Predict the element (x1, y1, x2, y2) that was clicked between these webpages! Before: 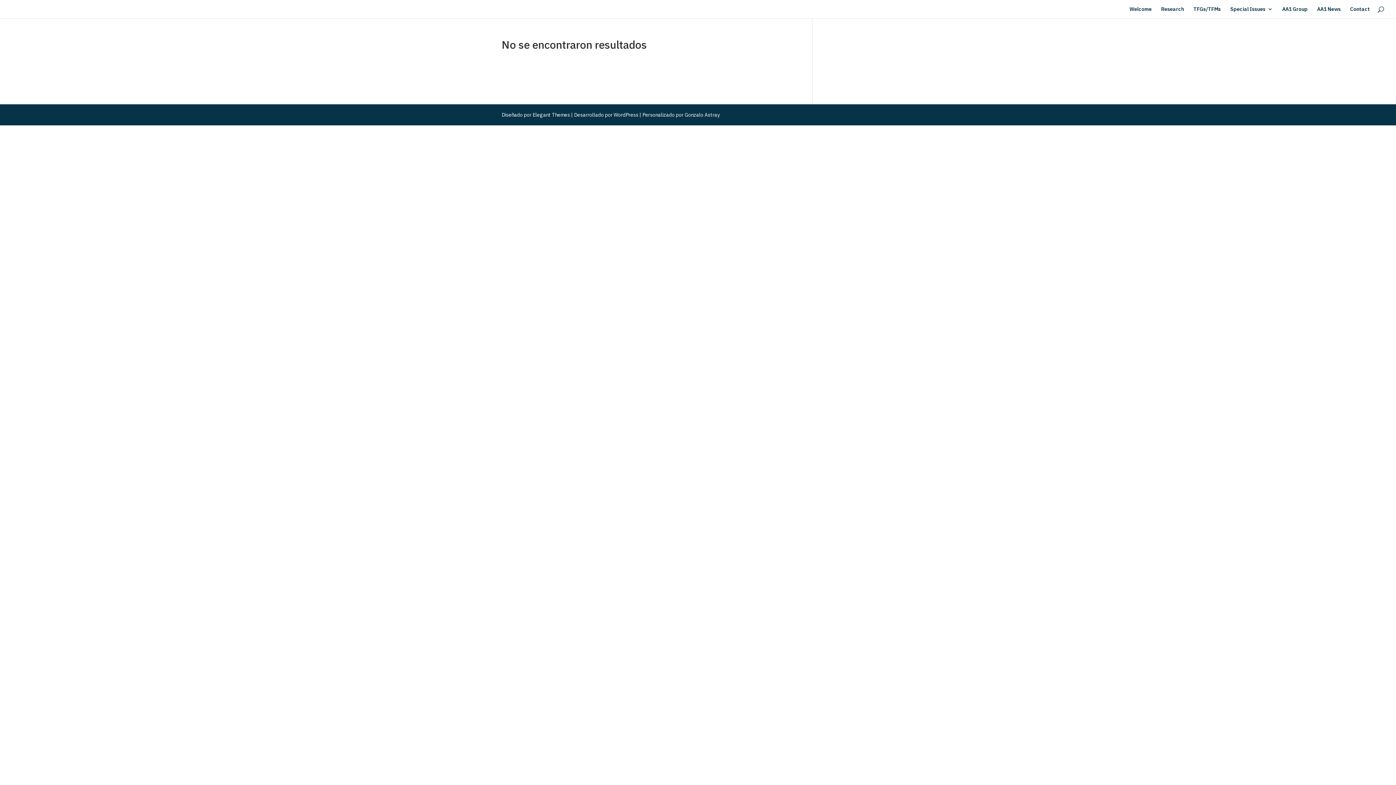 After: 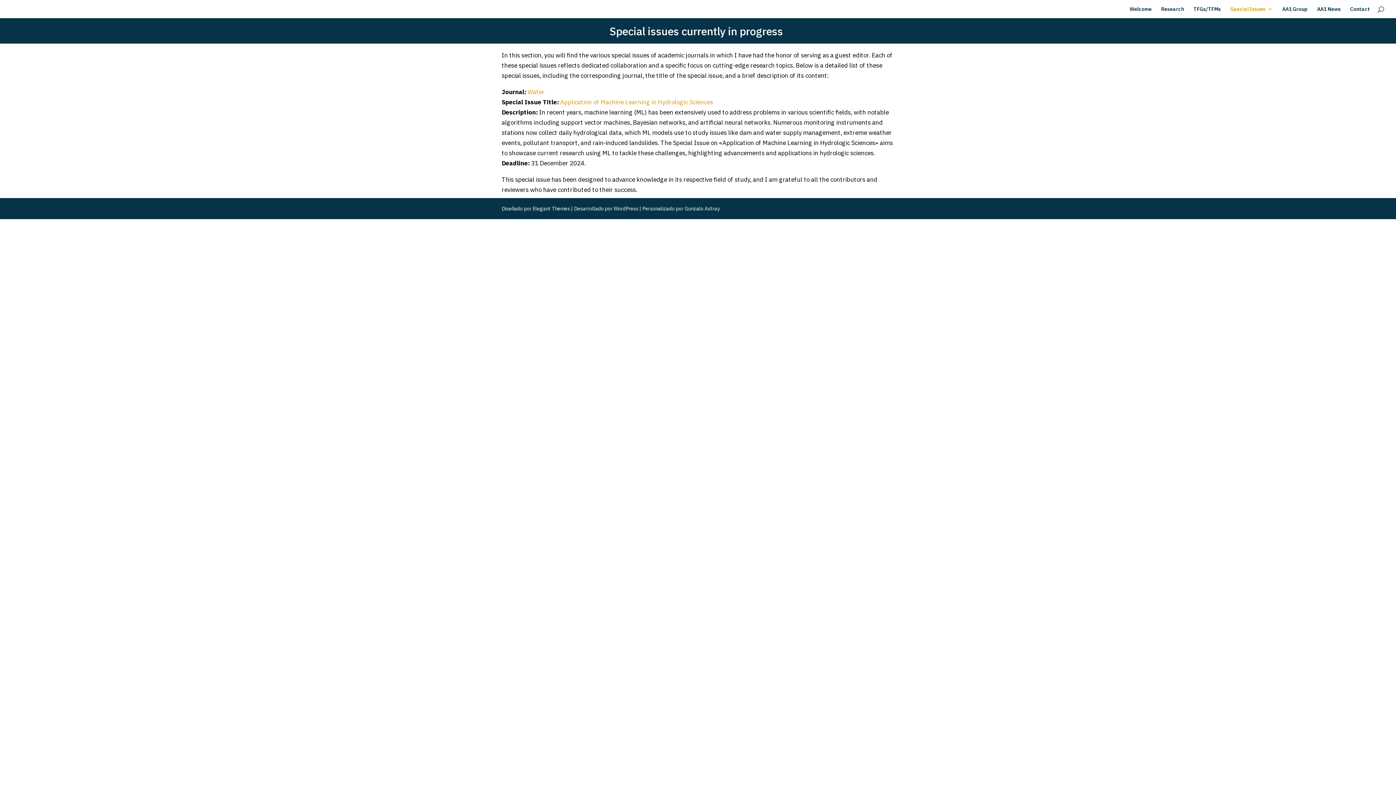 Action: bbox: (1230, 6, 1273, 18) label: Special Issues